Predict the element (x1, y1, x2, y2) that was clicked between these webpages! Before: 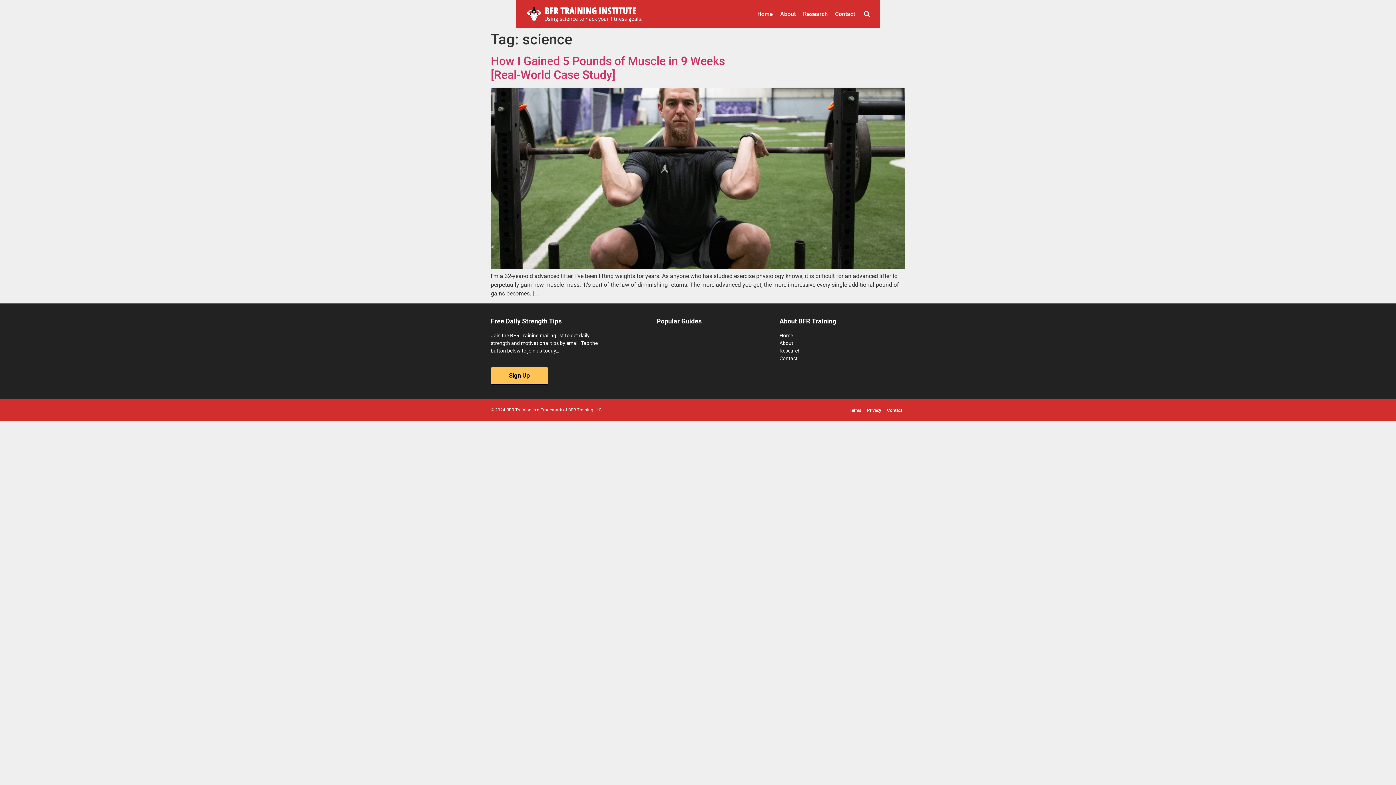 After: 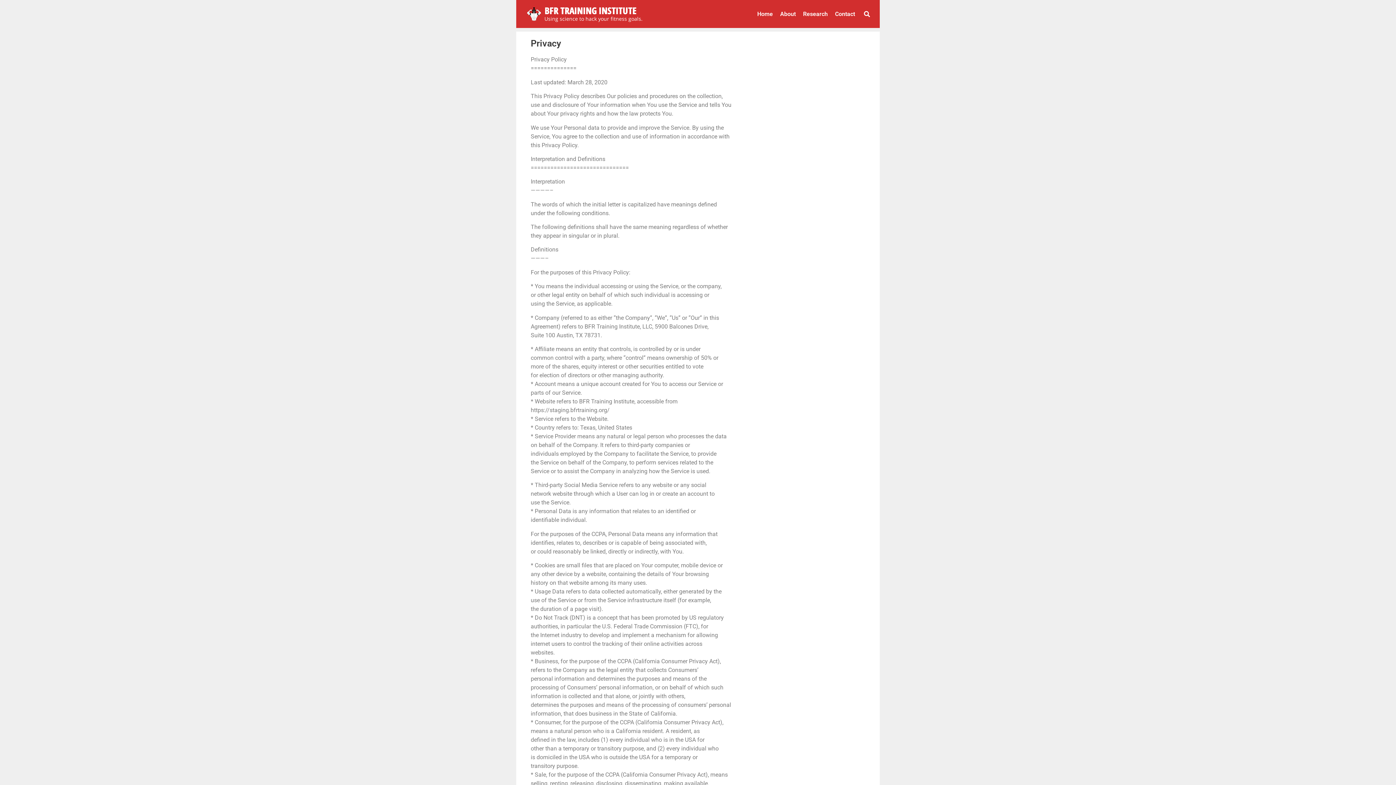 Action: bbox: (864, 406, 884, 414) label: Privacy